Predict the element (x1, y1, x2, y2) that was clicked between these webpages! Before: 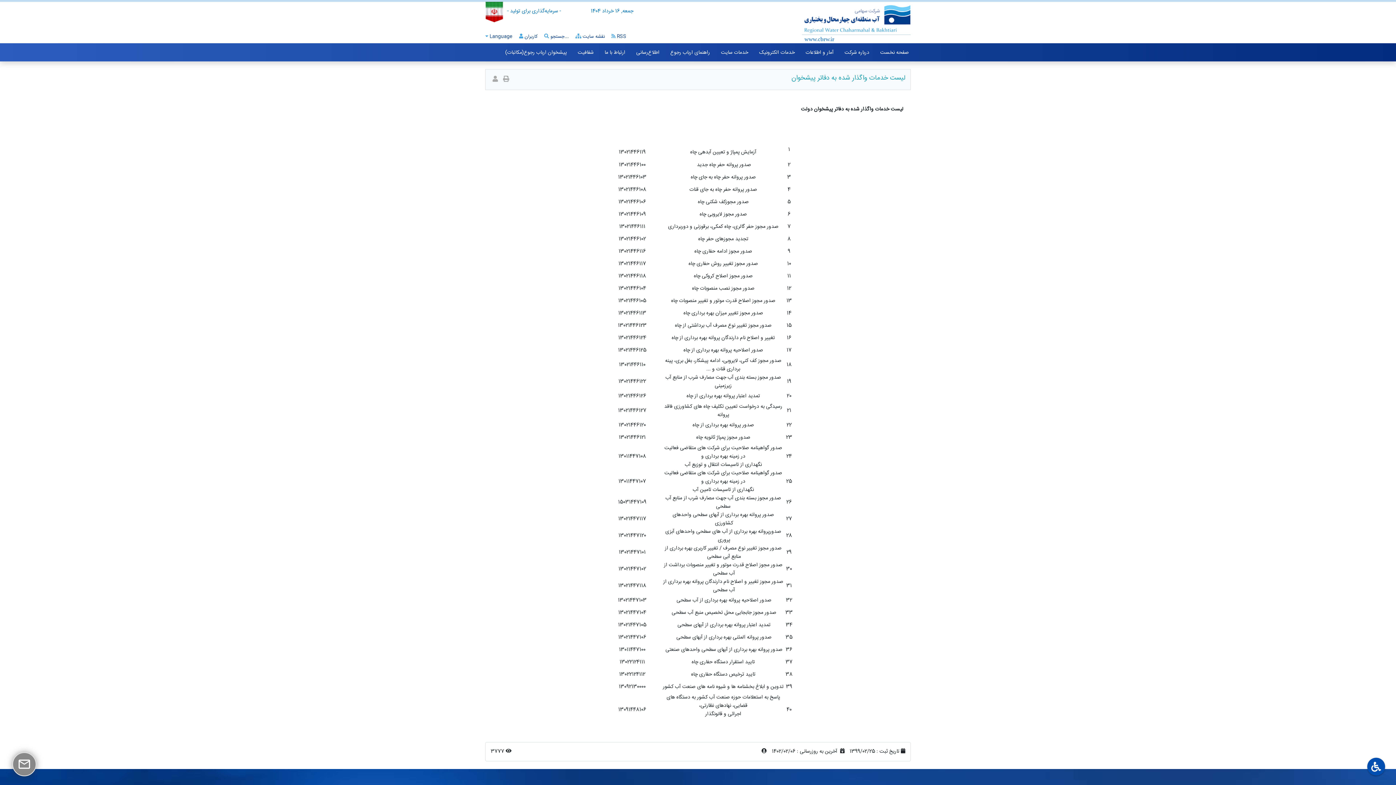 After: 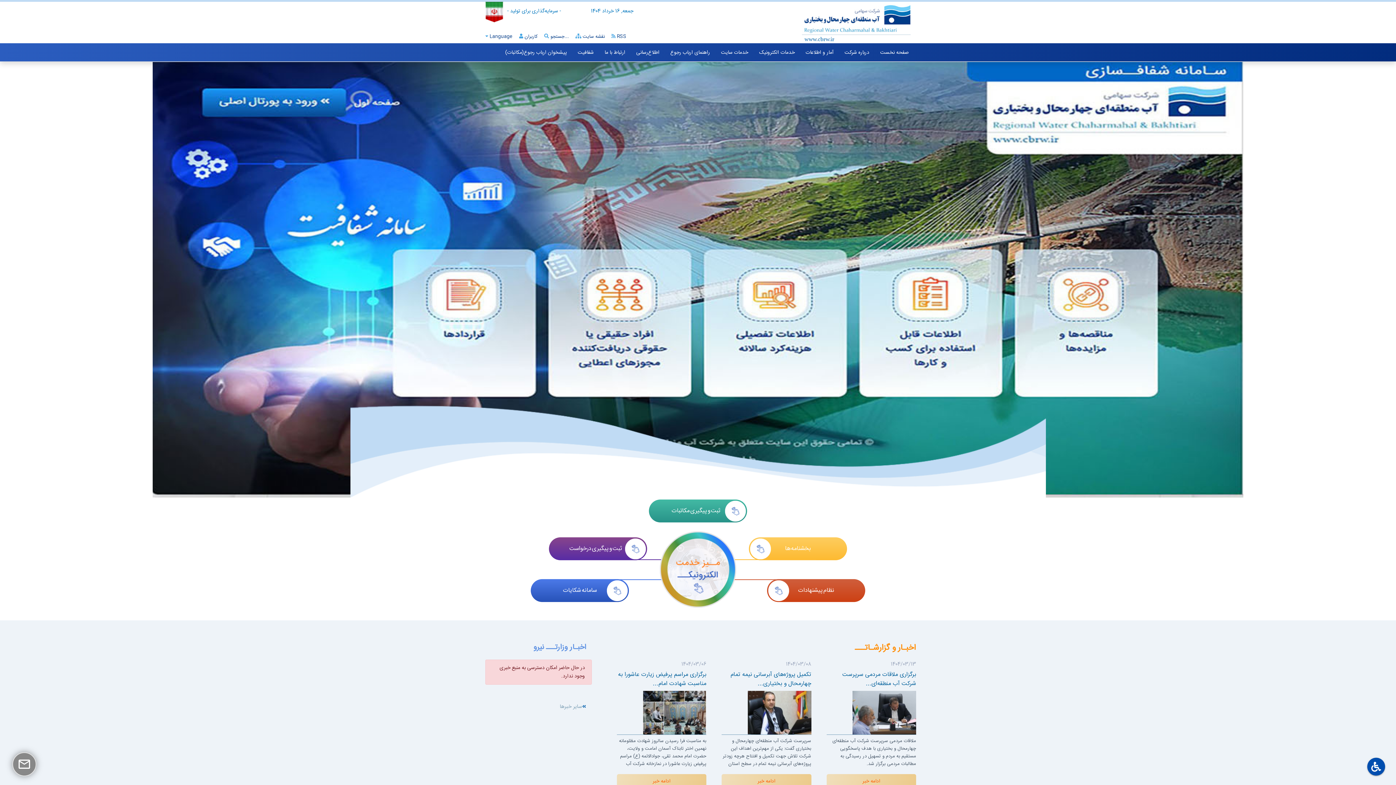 Action: label: صفحه نخست bbox: (880, 48, 909, 56)